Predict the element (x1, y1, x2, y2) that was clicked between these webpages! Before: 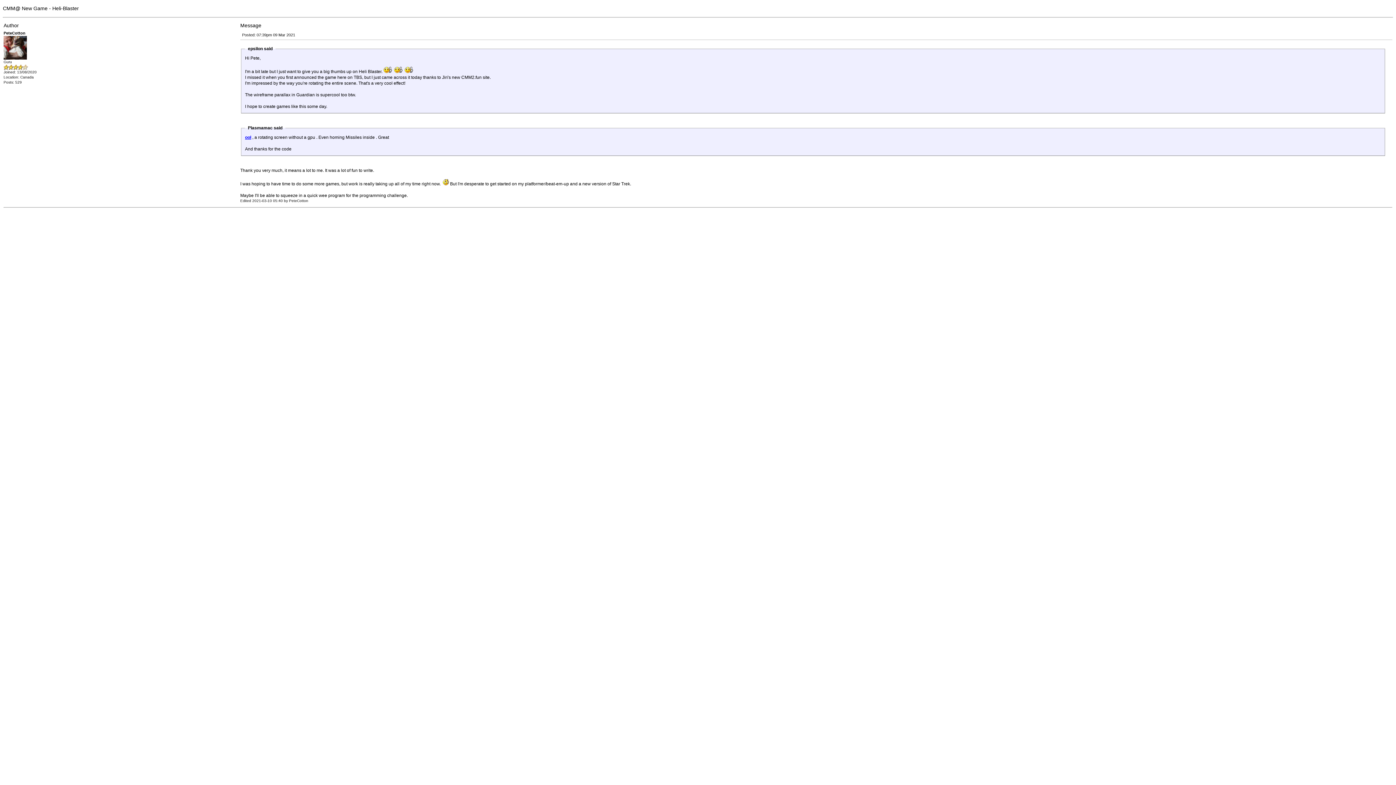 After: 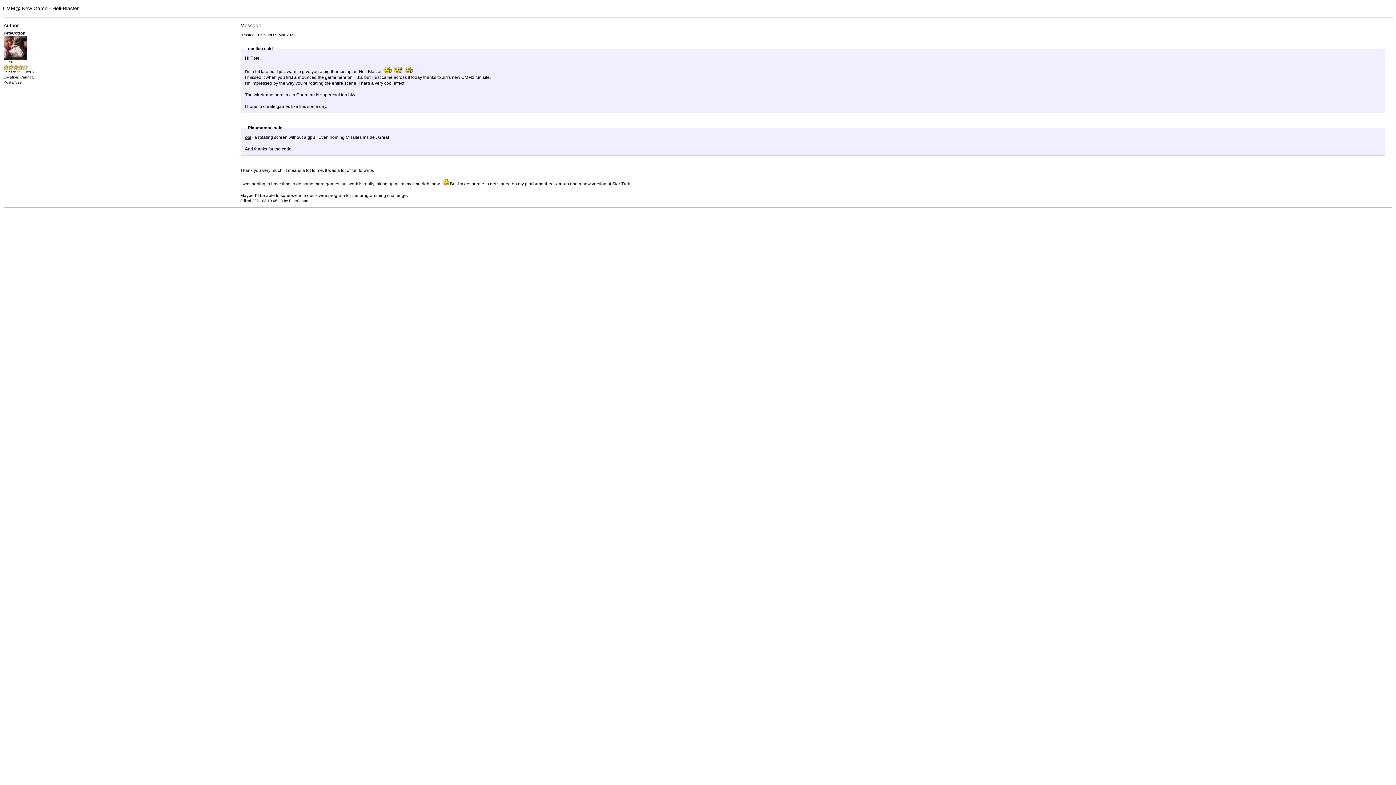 Action: label: ool bbox: (245, 134, 251, 140)